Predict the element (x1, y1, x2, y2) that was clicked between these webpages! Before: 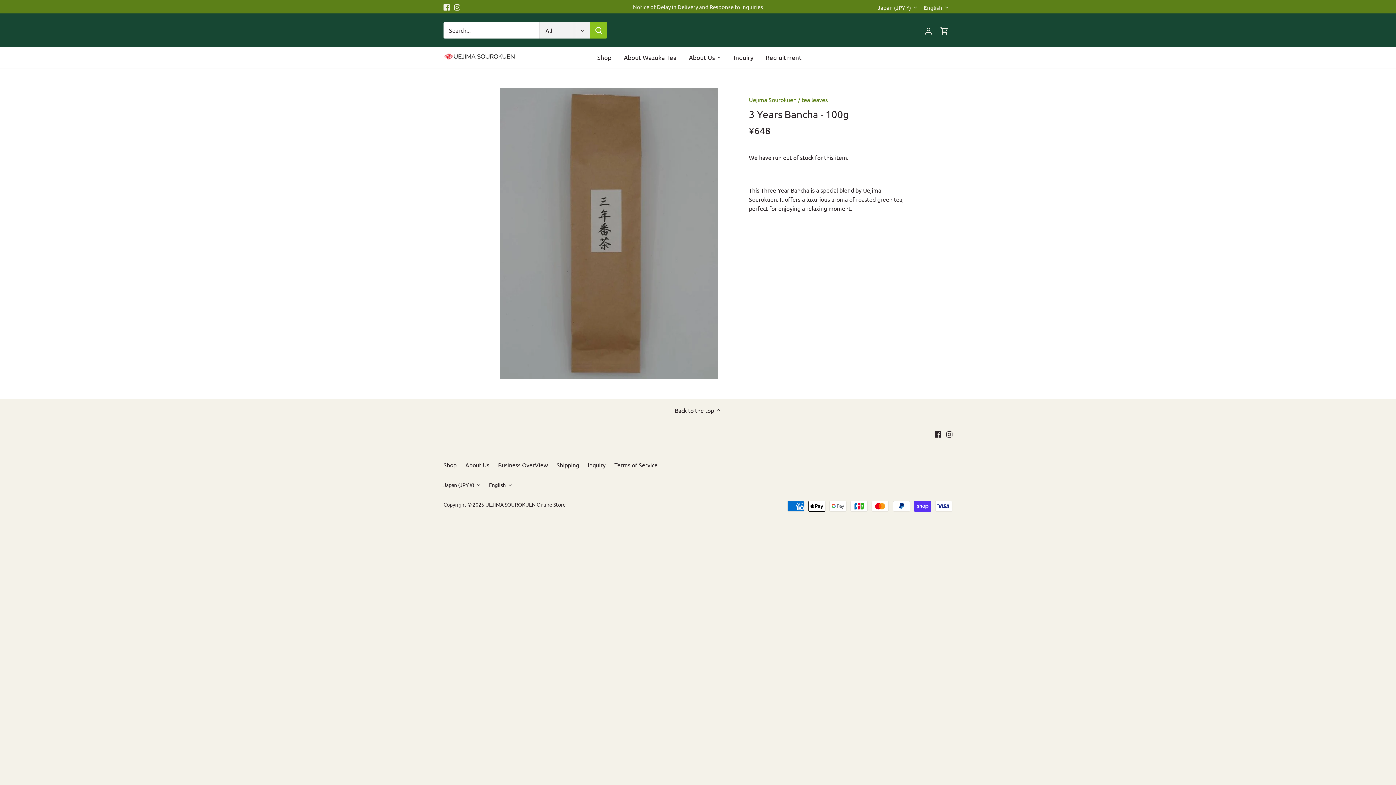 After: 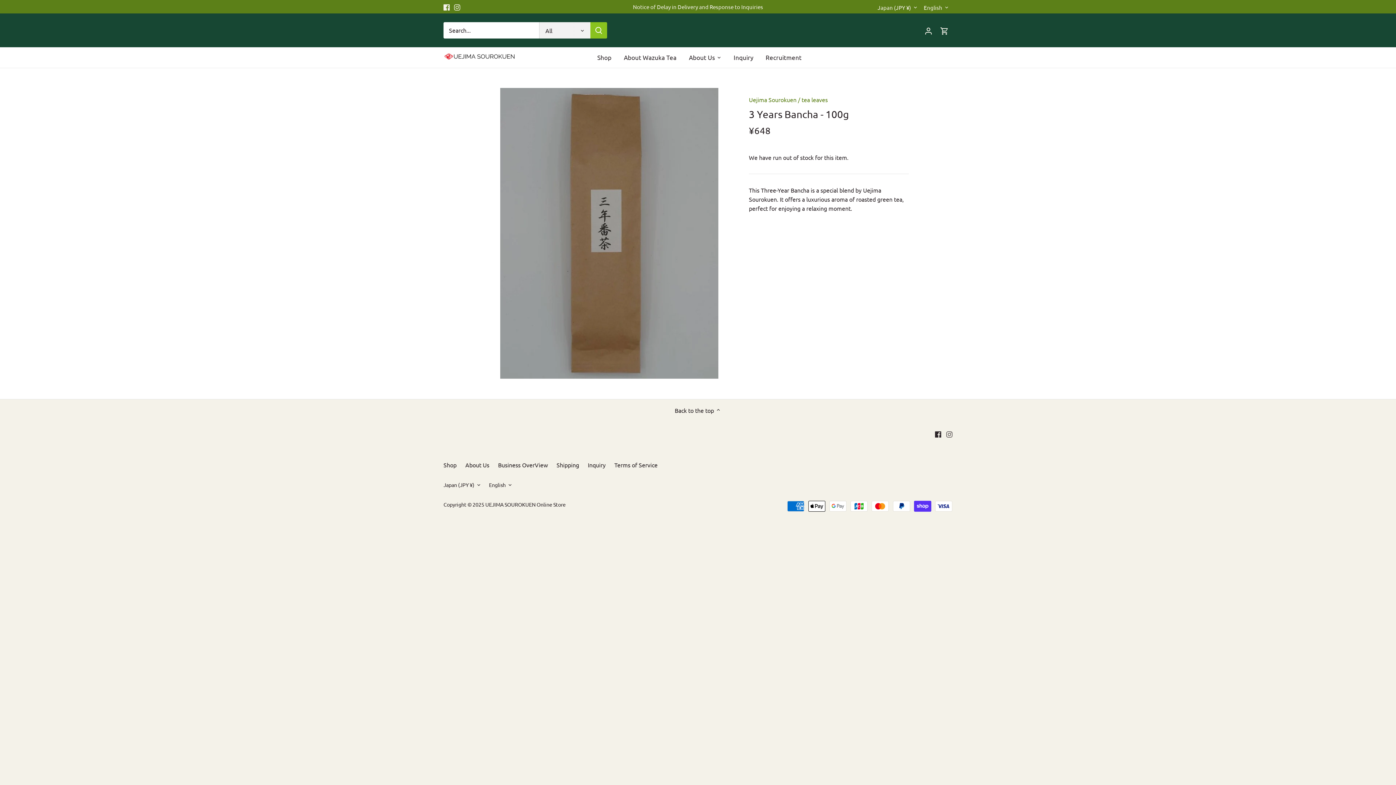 Action: bbox: (946, 429, 952, 437) label: Instagram